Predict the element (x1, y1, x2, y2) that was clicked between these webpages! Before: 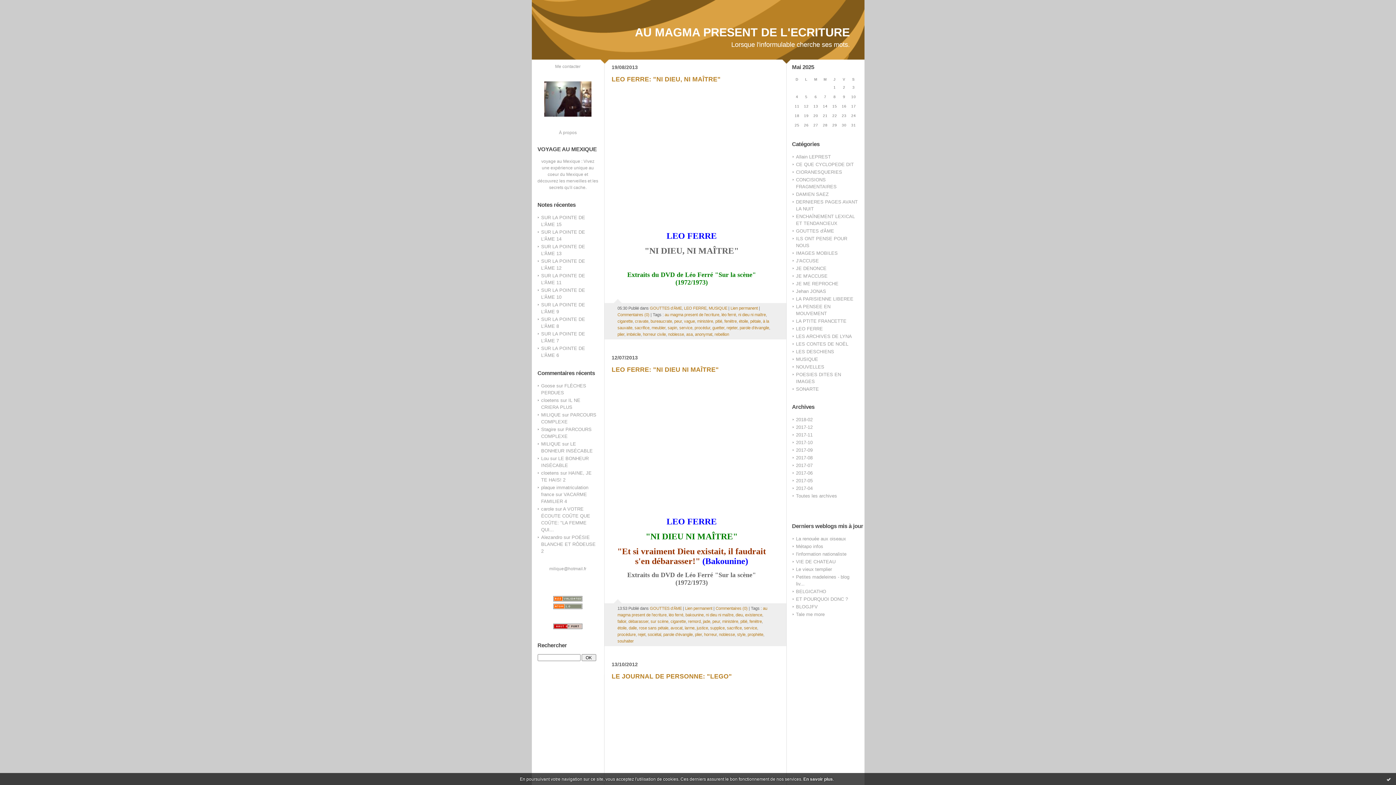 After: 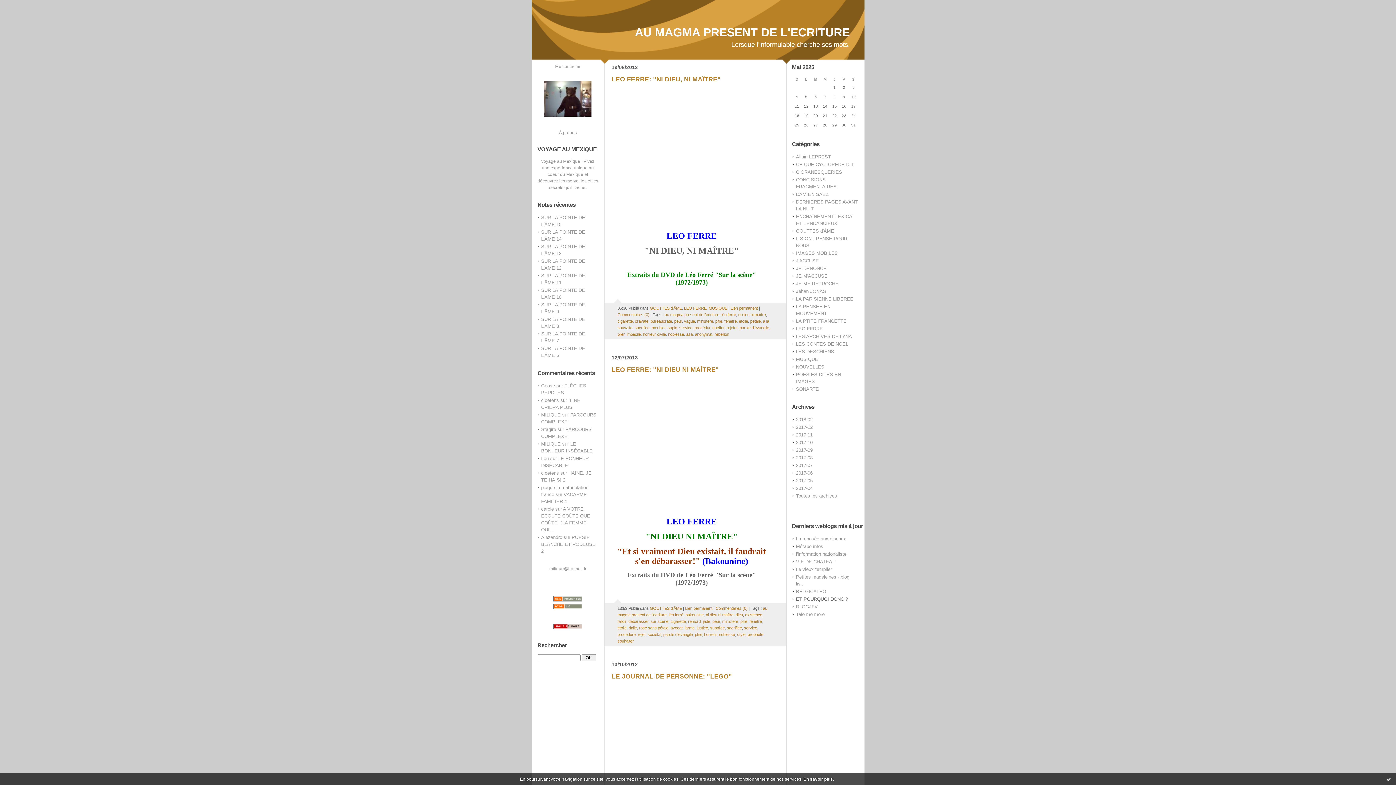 Action: bbox: (796, 596, 848, 602) label: ET POURQUOI DONC ?